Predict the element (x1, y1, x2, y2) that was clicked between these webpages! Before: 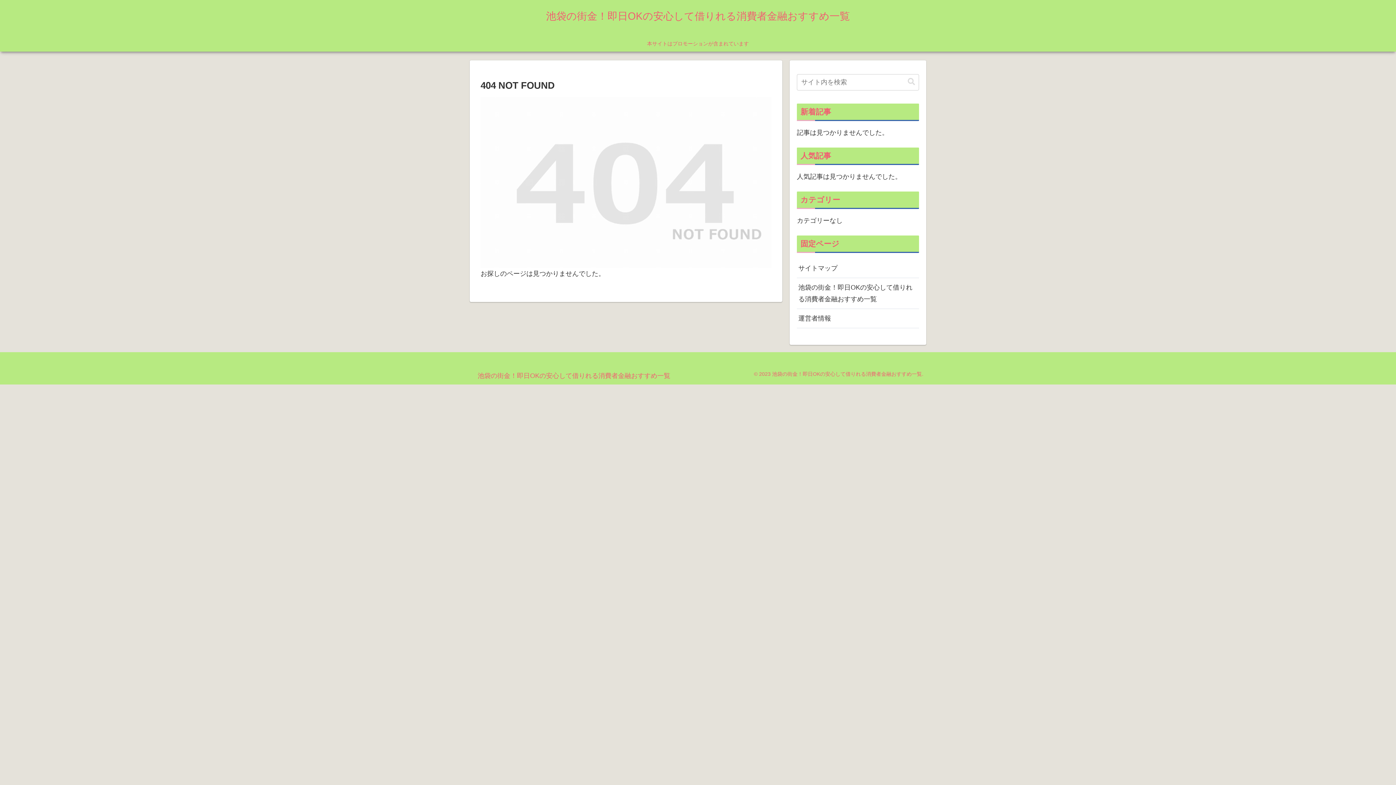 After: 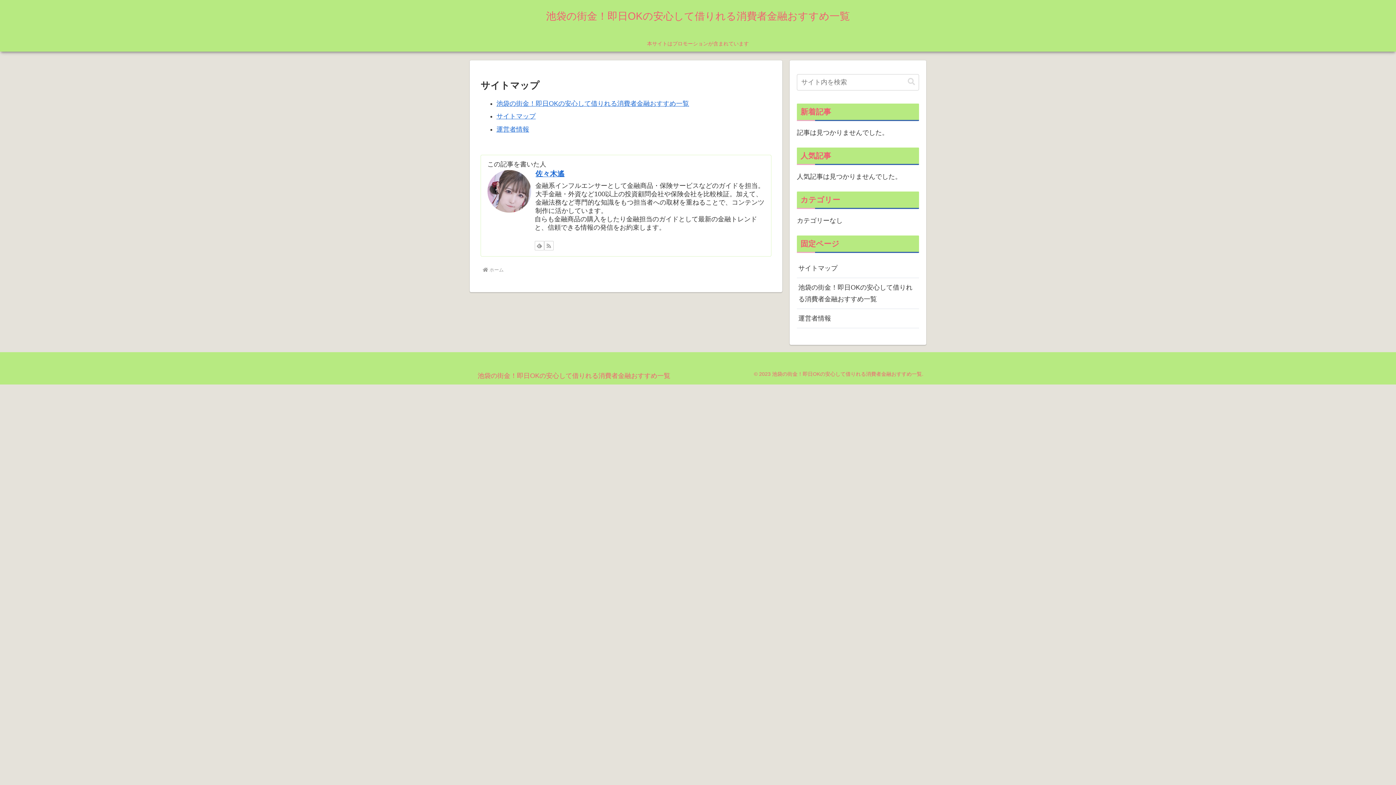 Action: label: サイトマップ bbox: (797, 259, 919, 278)